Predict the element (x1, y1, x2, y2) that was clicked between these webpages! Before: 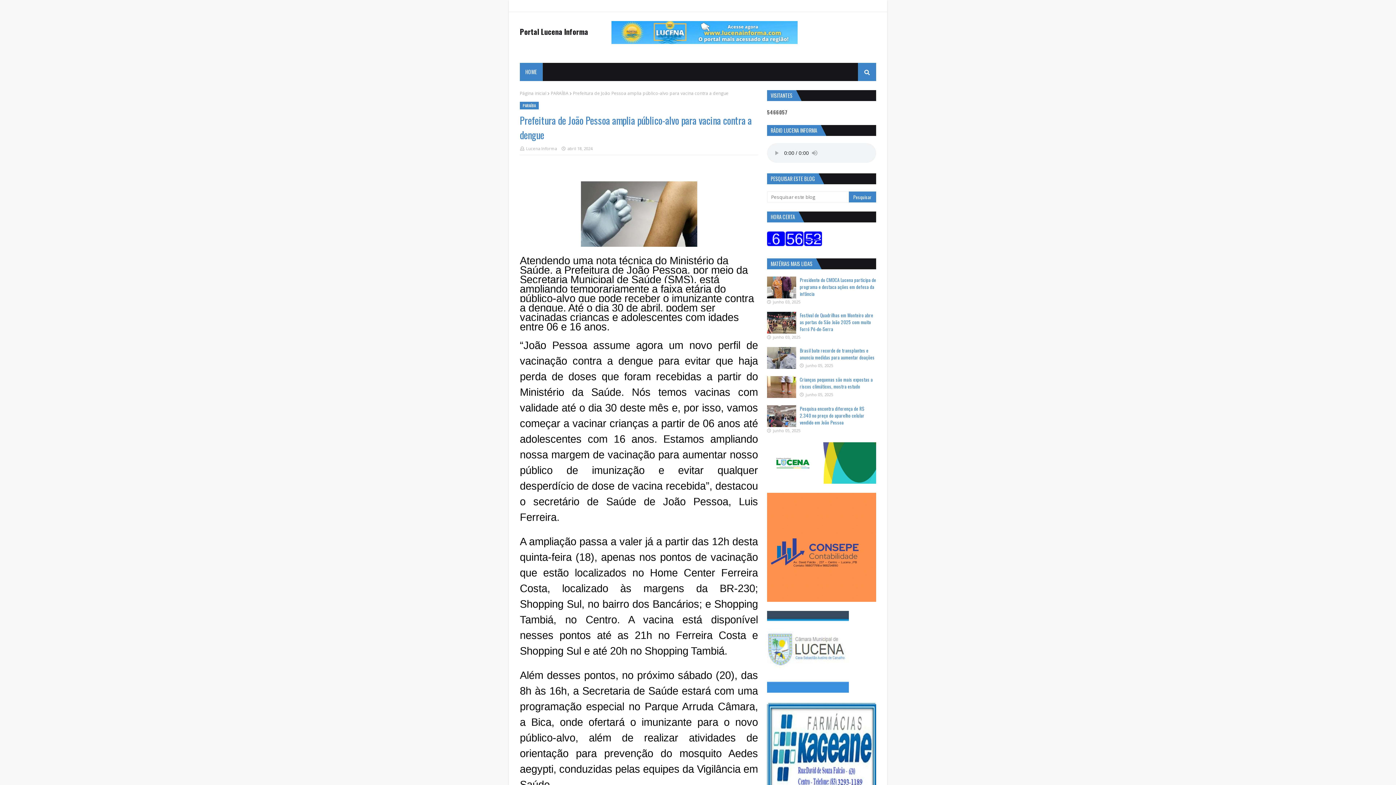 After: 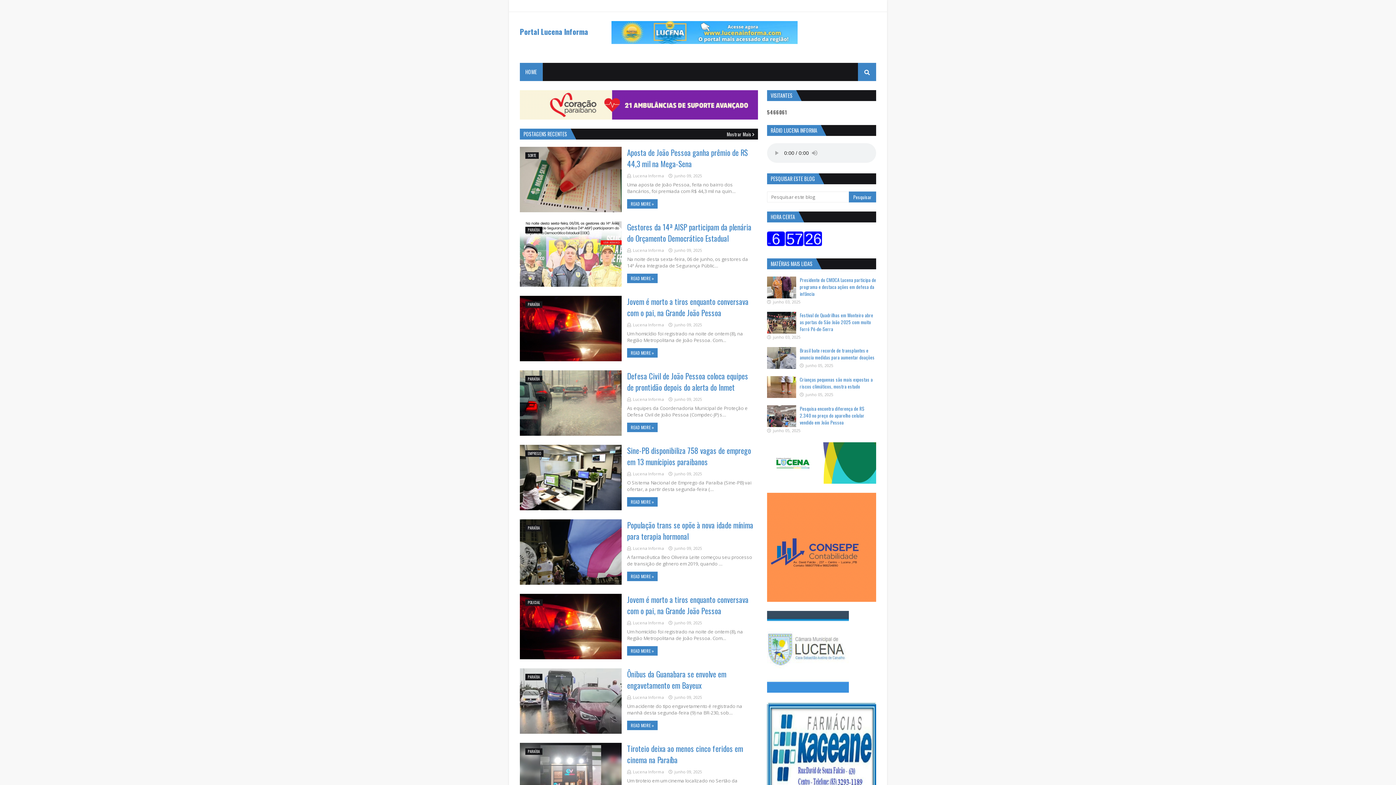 Action: label: Página inicial bbox: (520, 90, 546, 96)